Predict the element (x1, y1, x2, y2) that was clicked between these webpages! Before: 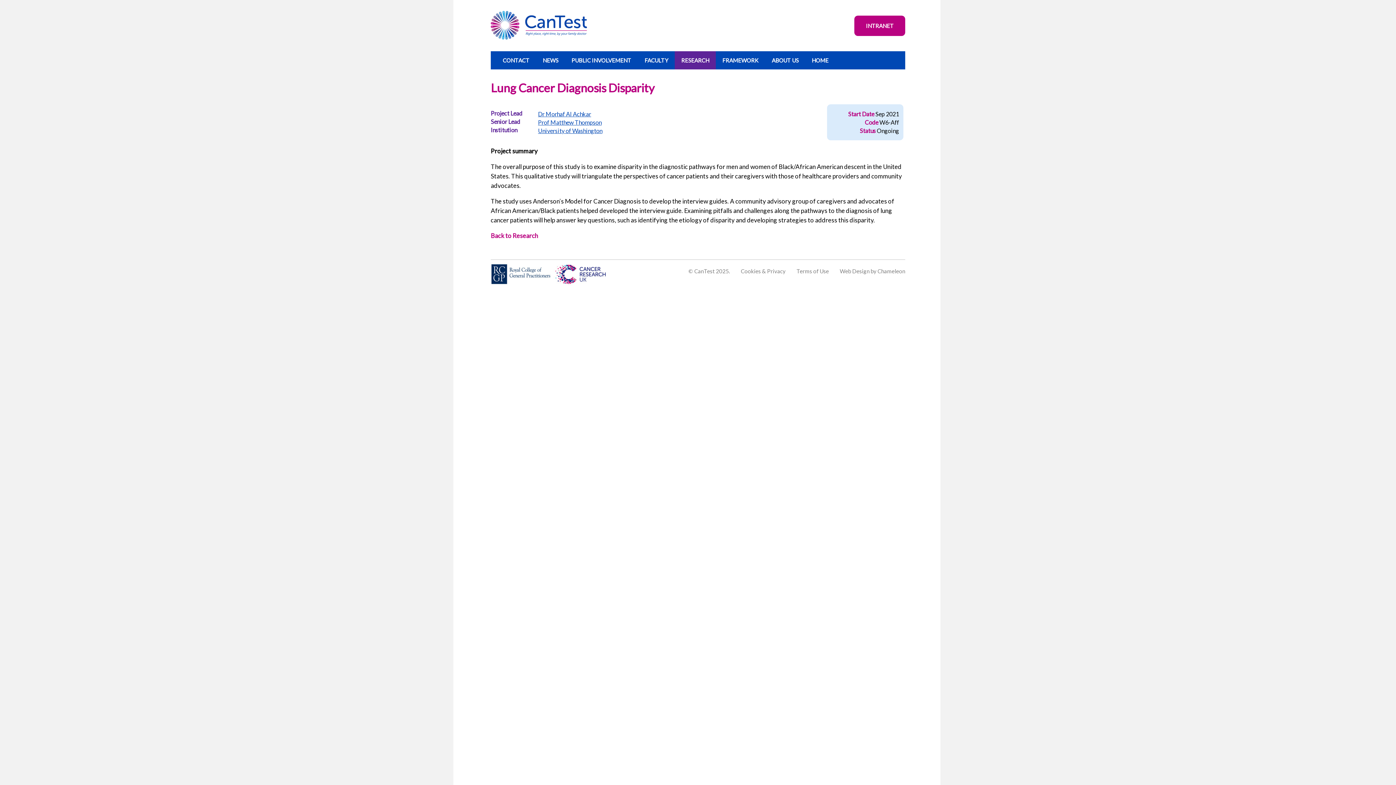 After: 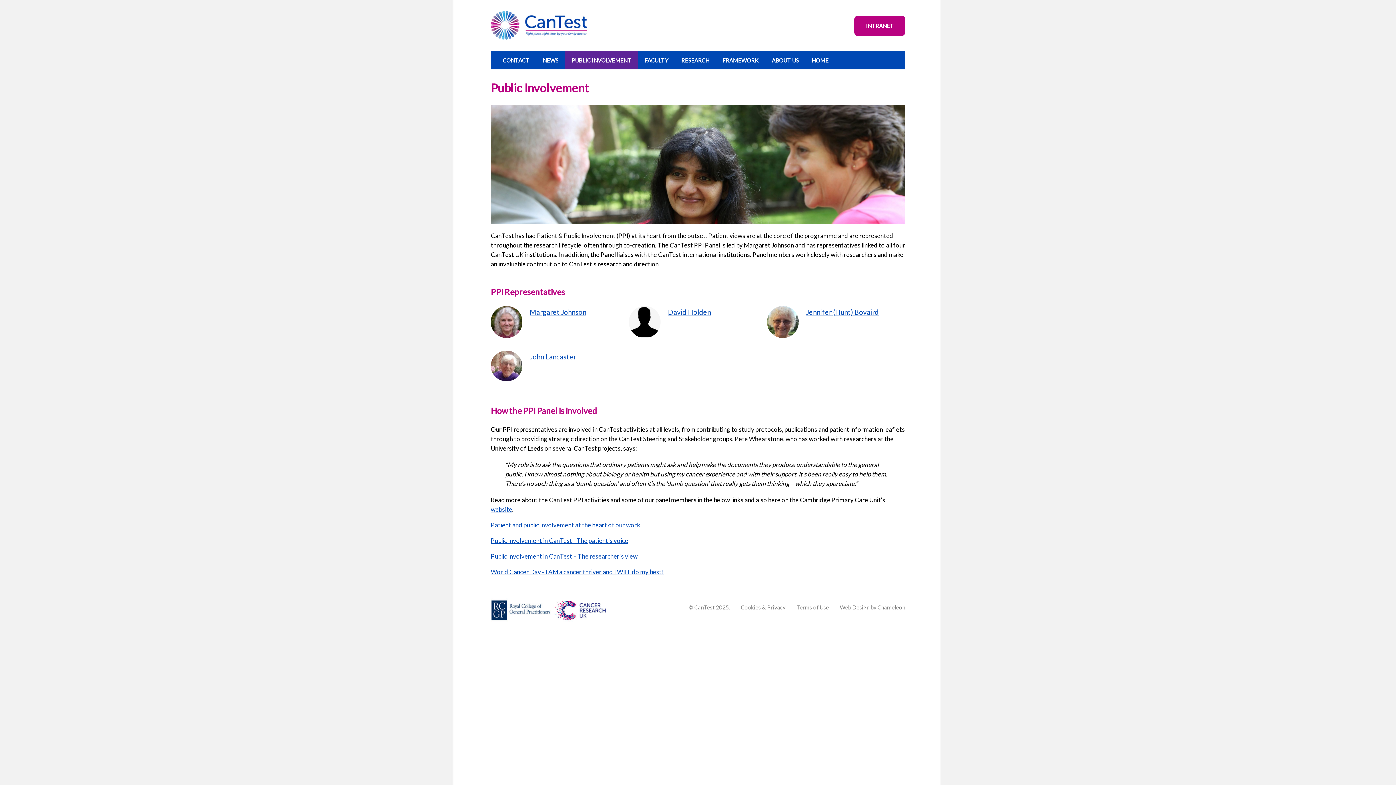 Action: label: PUBLIC INVOLVEMENT bbox: (565, 51, 638, 69)